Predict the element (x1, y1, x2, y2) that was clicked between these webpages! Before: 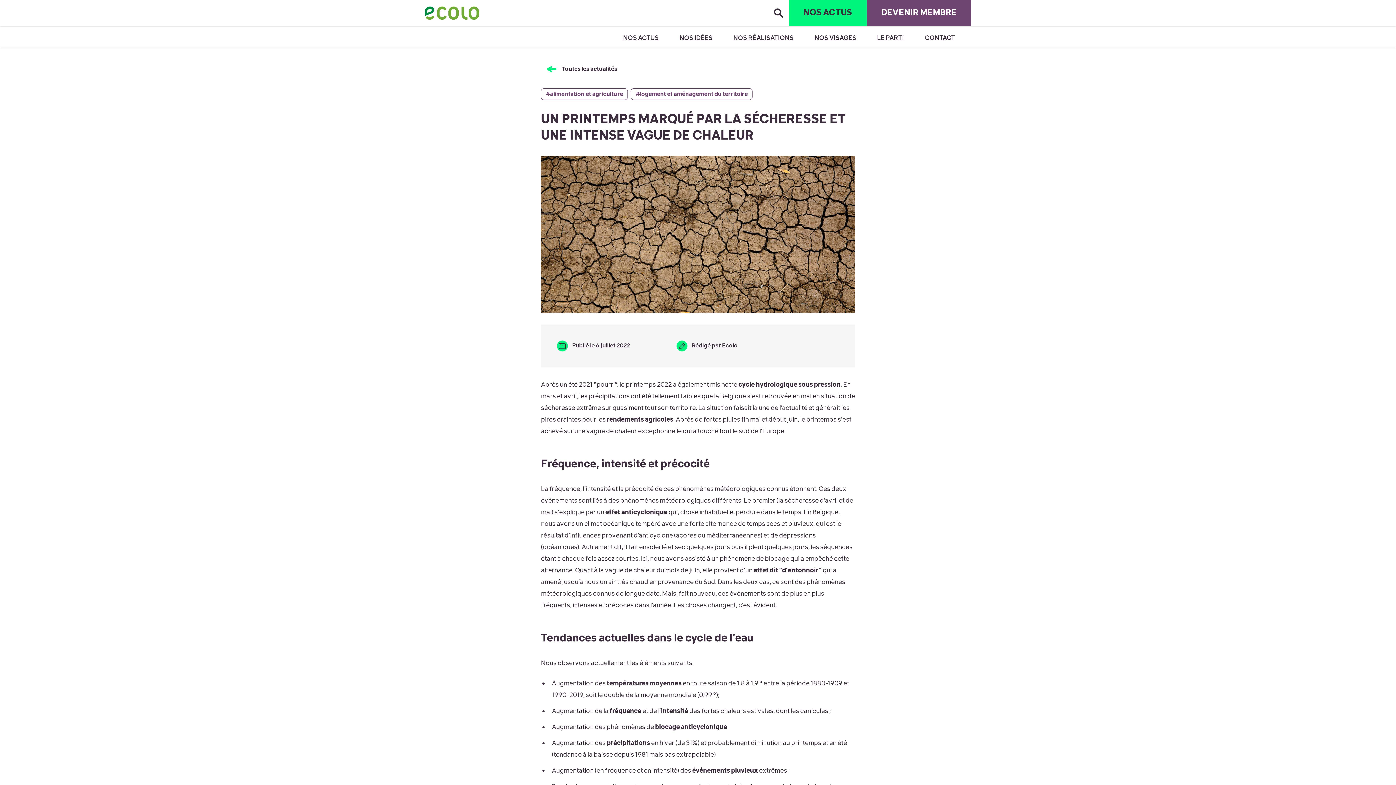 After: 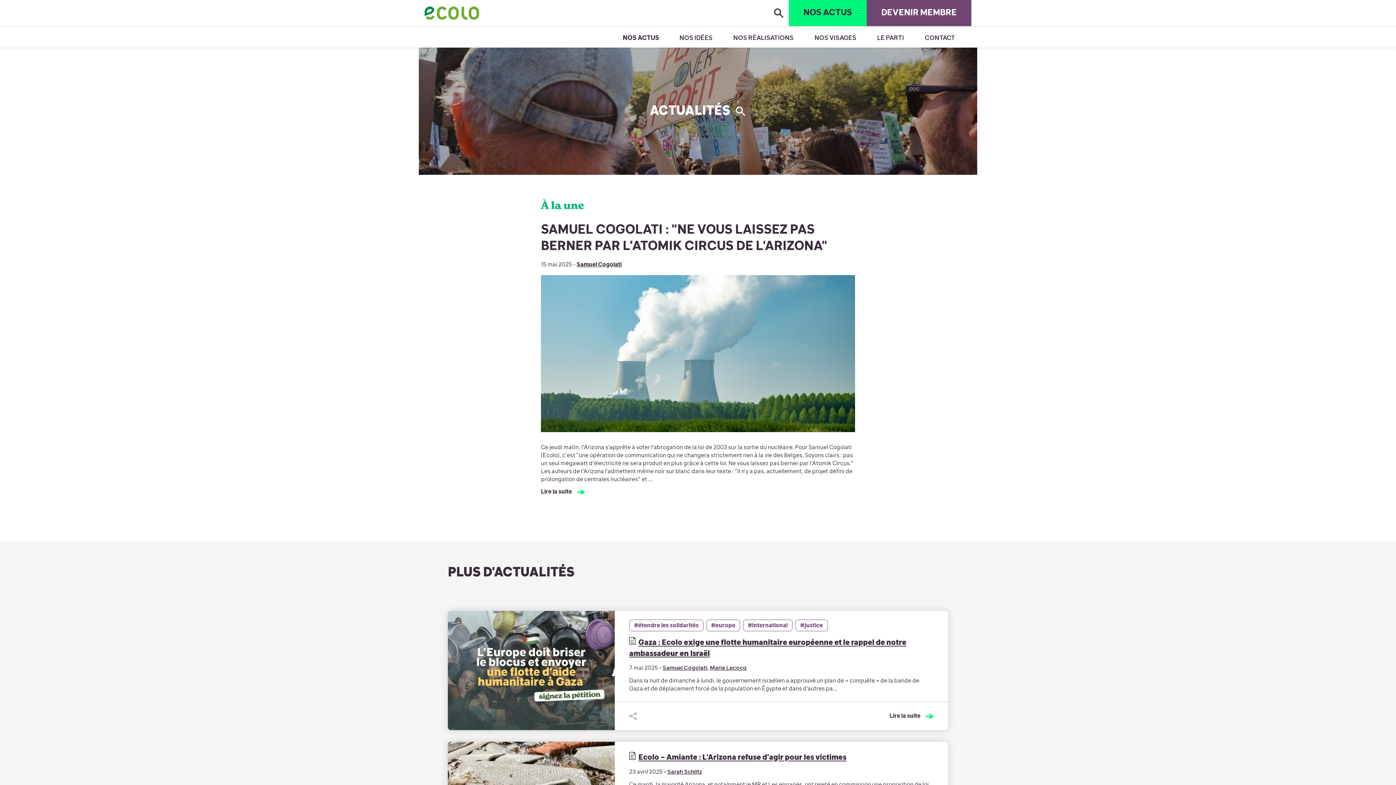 Action: label: NOS ACTUS bbox: (789, 0, 866, 26)